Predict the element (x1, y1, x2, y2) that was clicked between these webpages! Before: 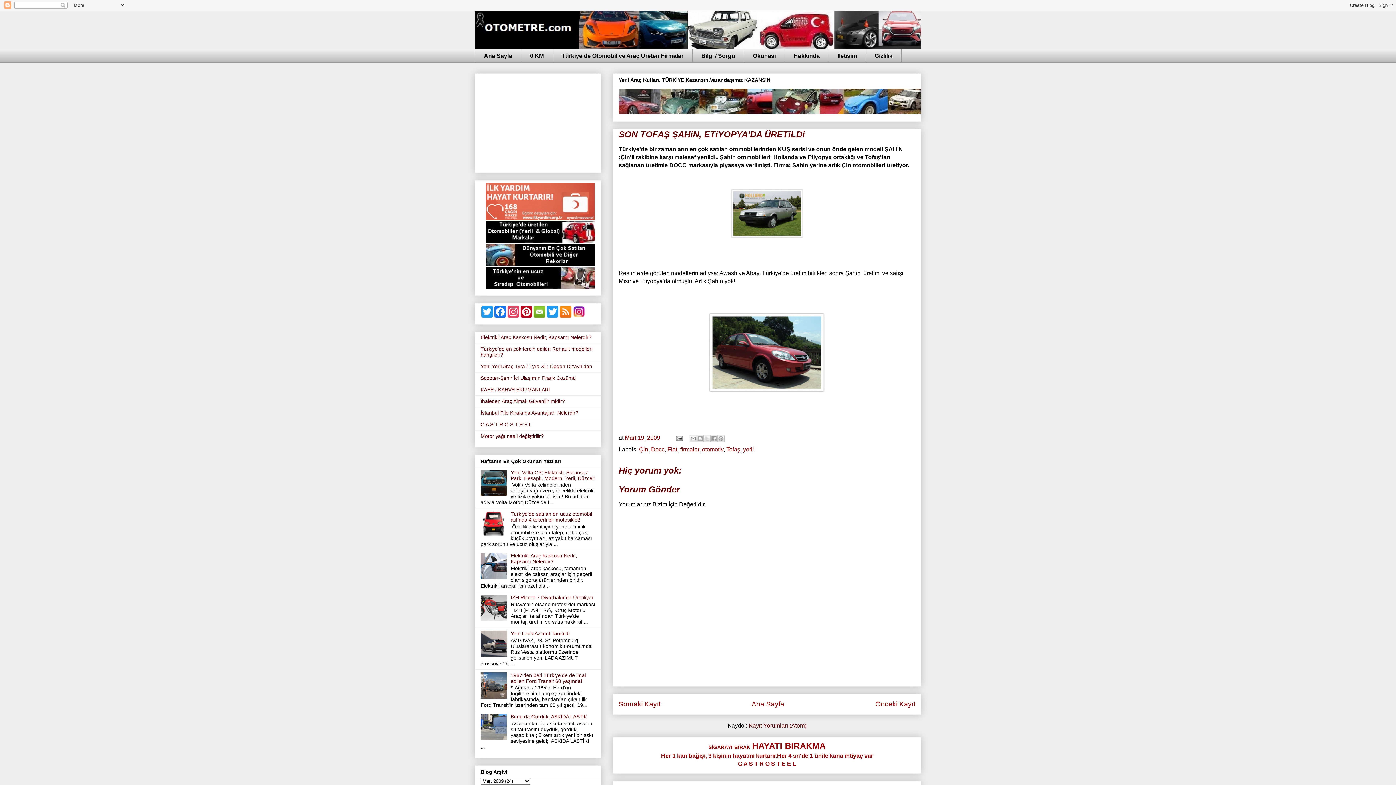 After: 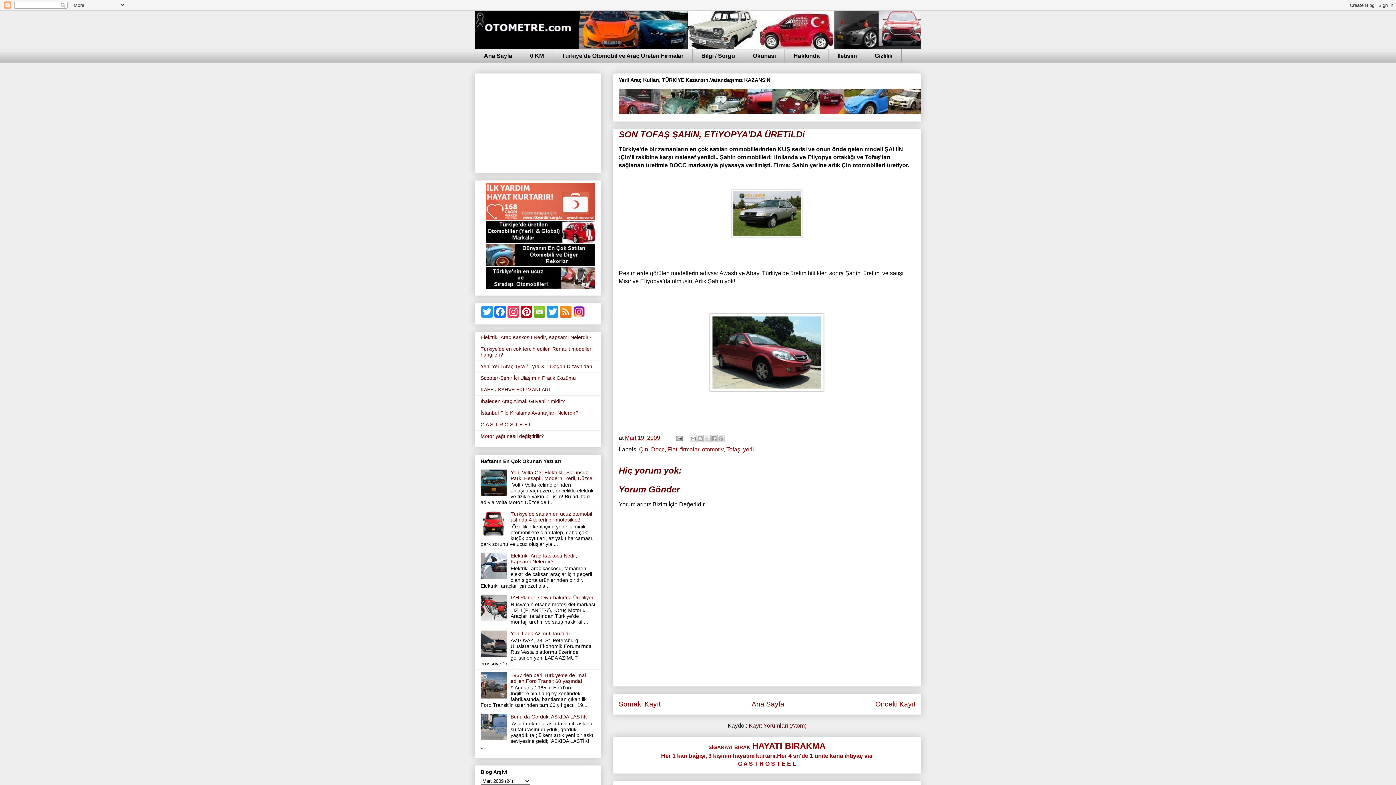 Action: bbox: (480, 652, 508, 658)